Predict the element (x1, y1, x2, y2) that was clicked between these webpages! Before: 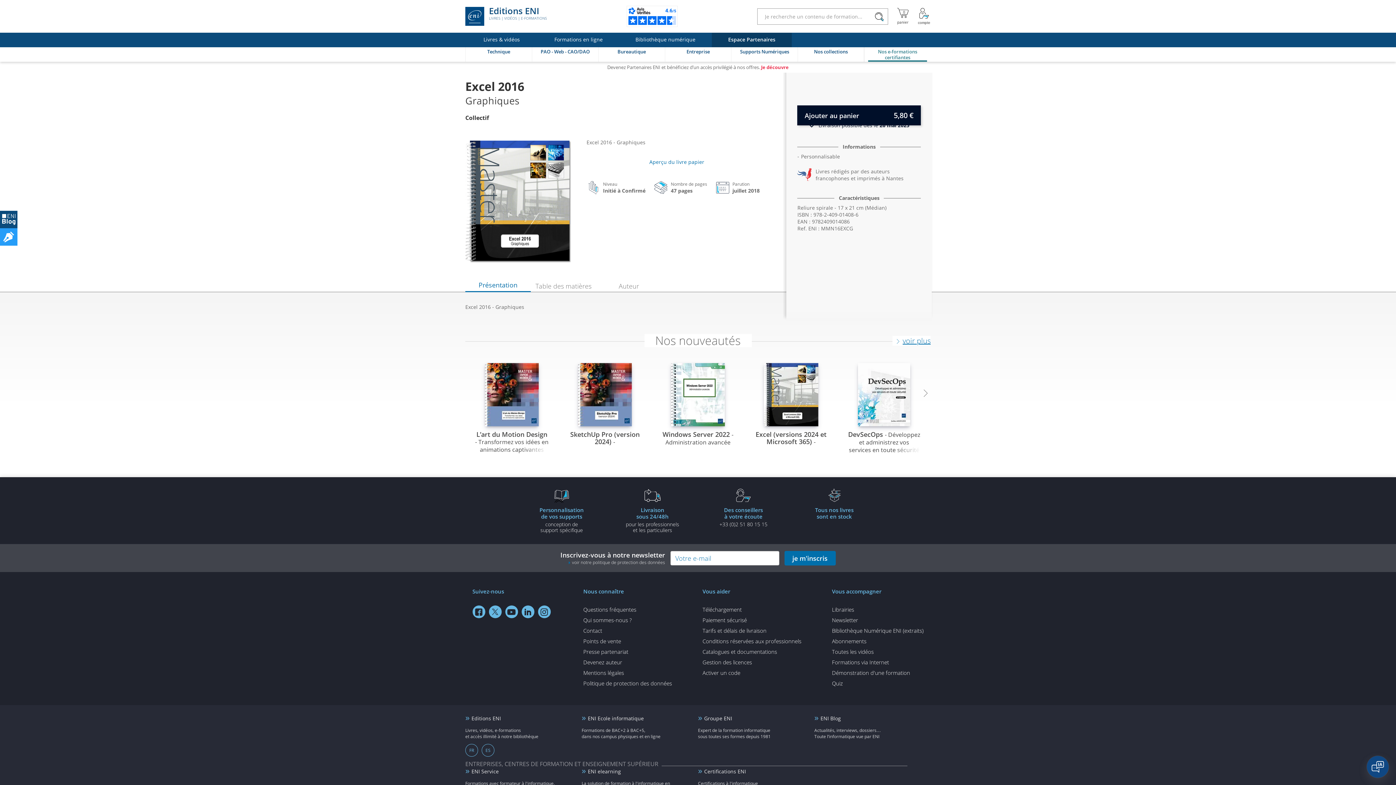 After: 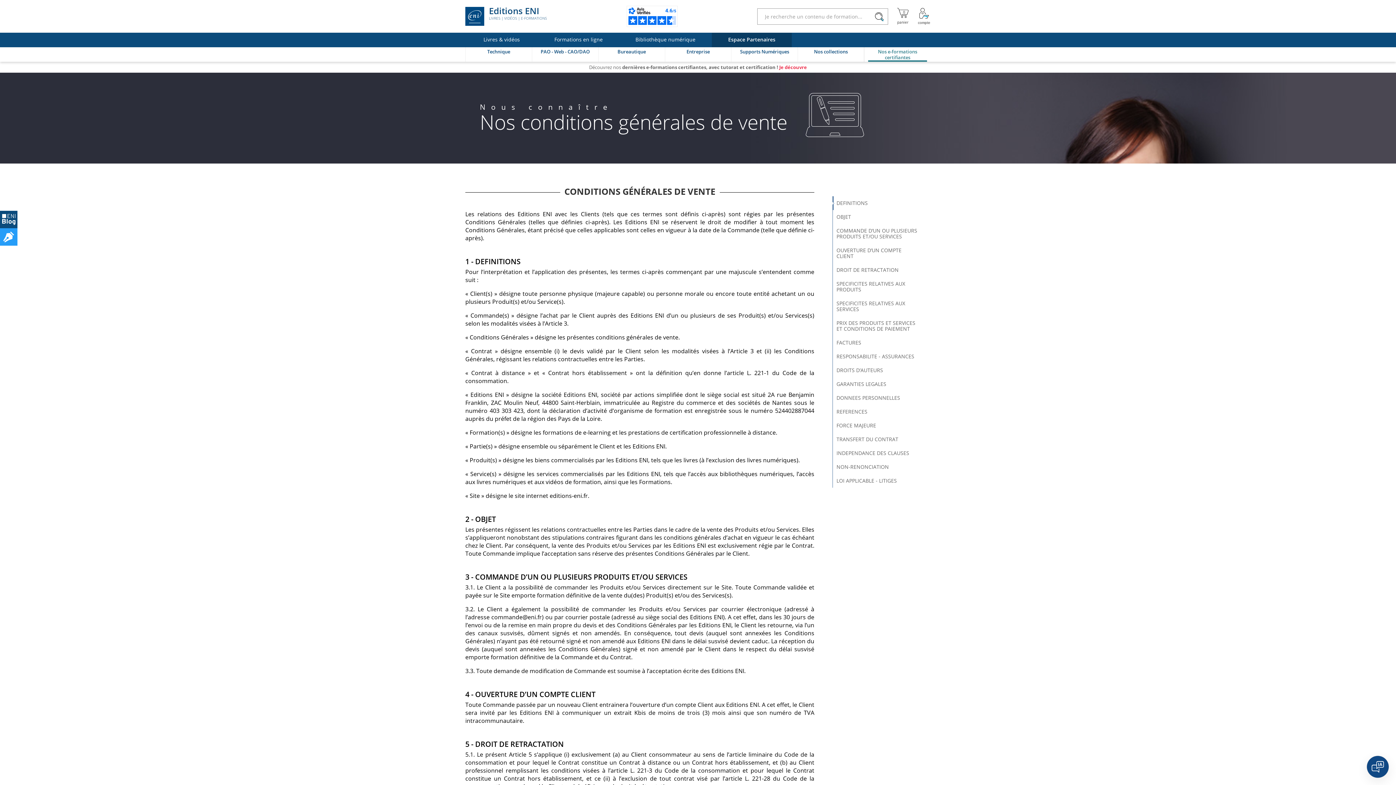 Action: label: Mentions légales bbox: (583, 668, 672, 678)